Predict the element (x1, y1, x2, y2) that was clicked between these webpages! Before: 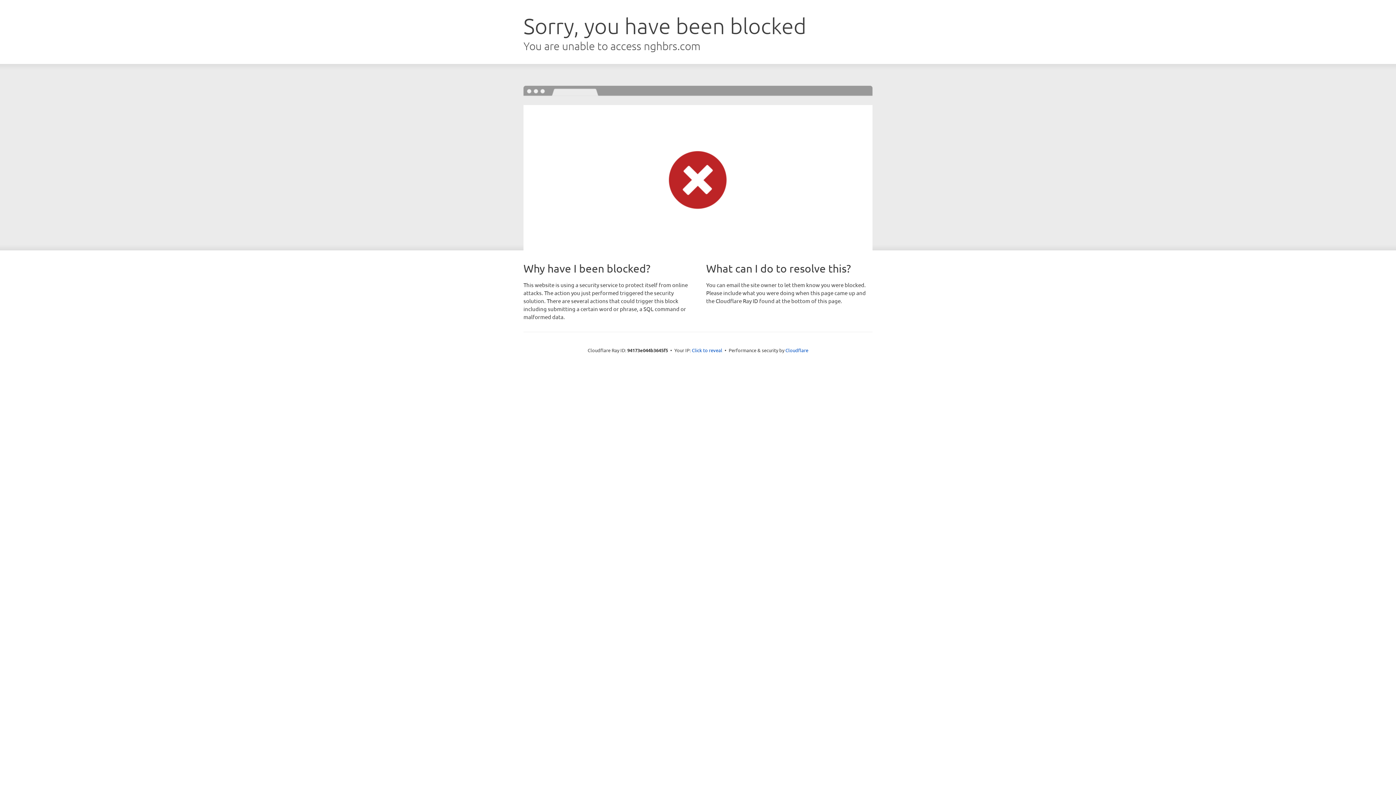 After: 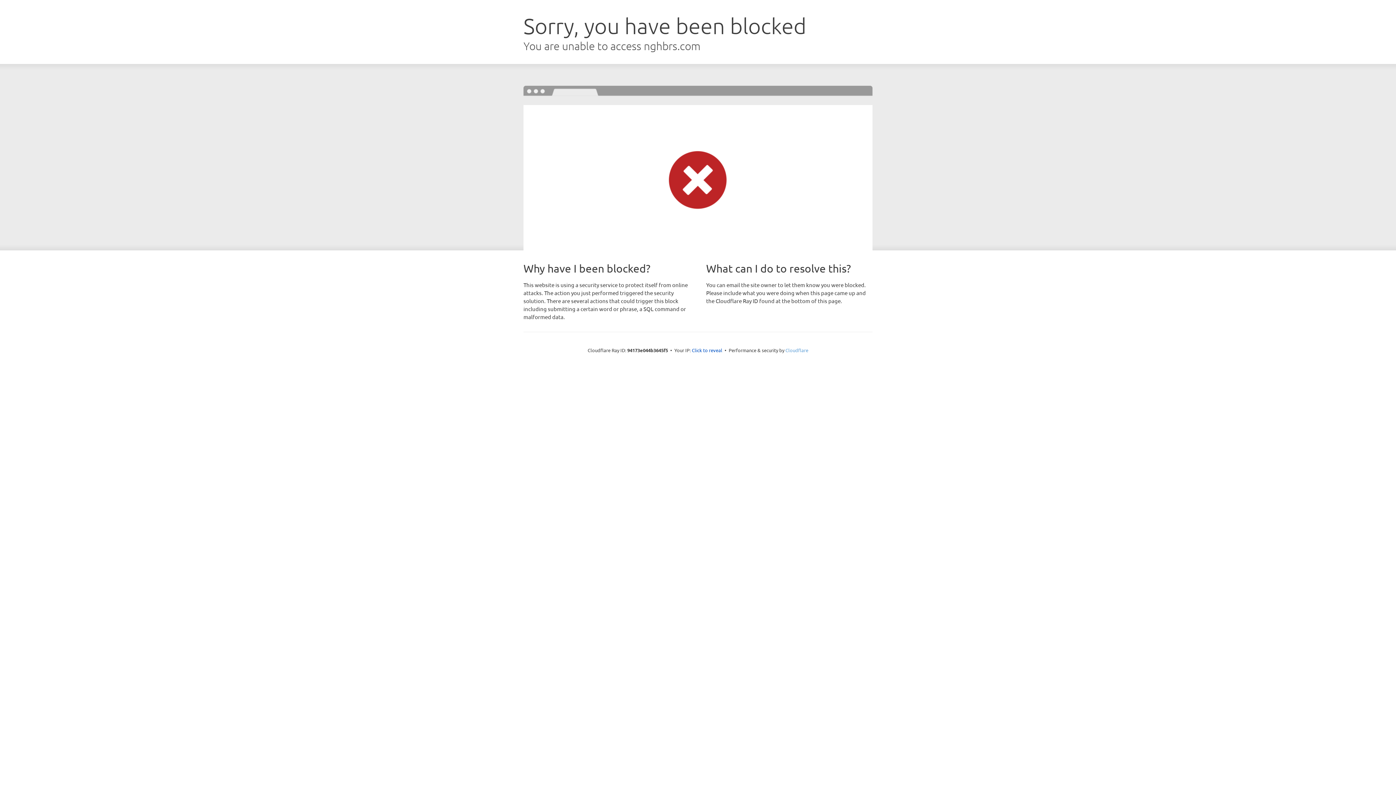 Action: bbox: (785, 347, 808, 353) label: Cloudflare